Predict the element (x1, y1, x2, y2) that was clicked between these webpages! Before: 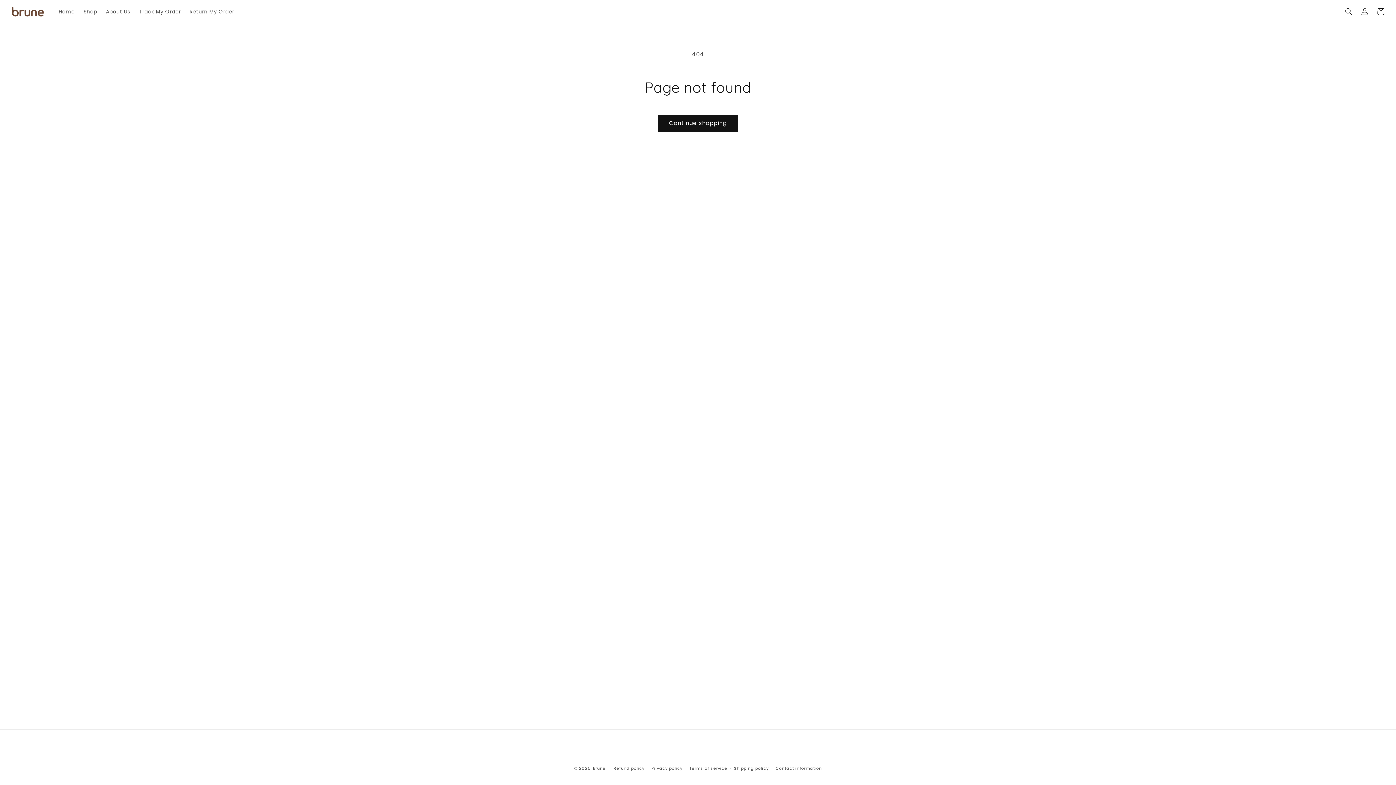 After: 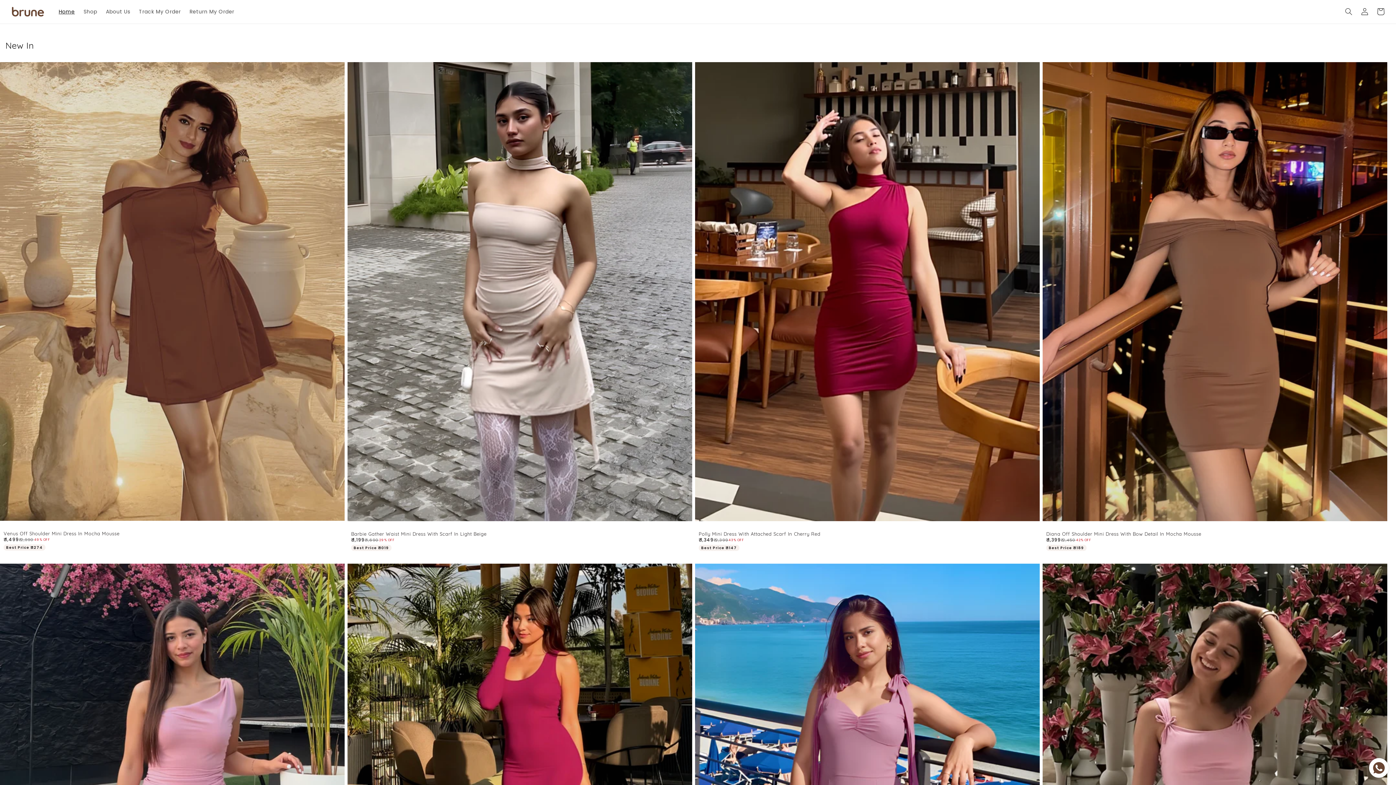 Action: label: Brune bbox: (593, 765, 605, 771)